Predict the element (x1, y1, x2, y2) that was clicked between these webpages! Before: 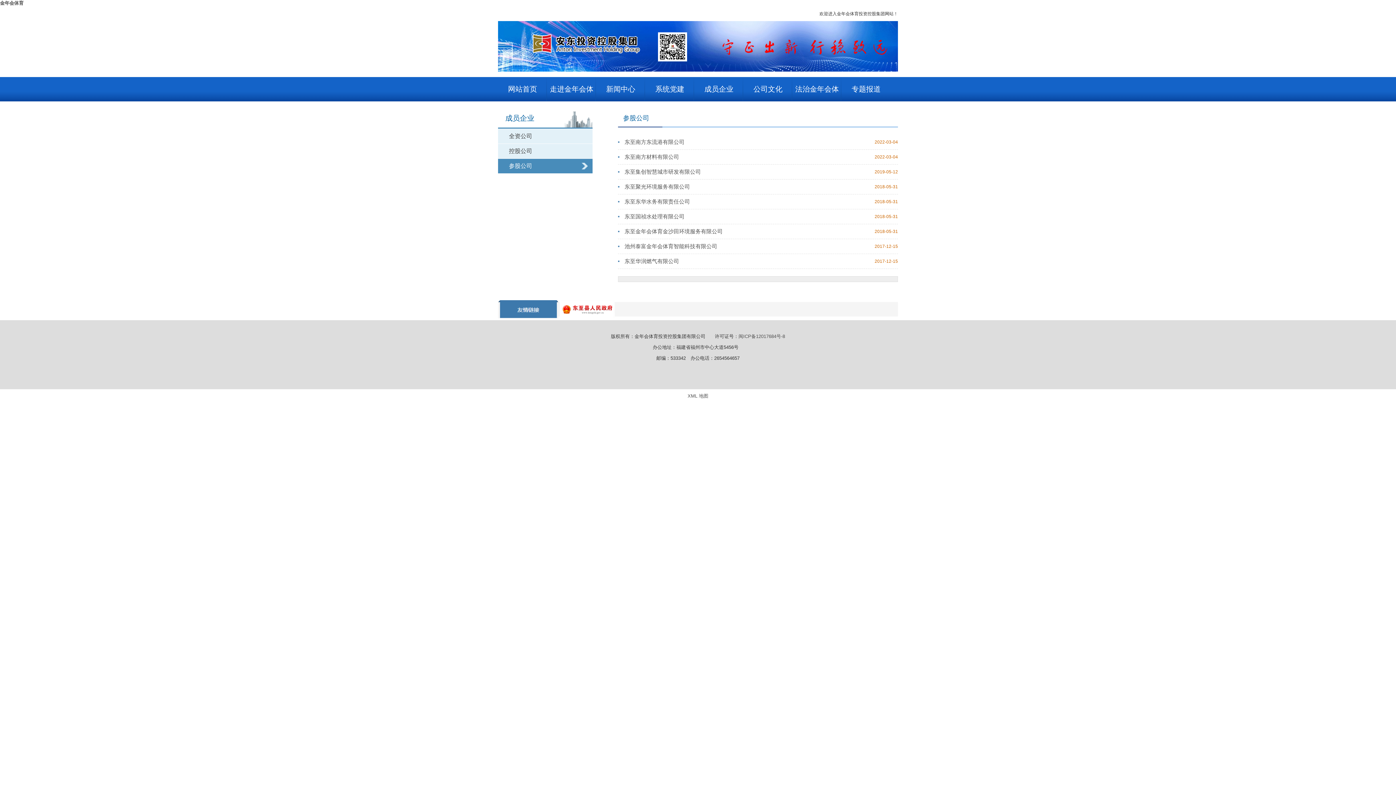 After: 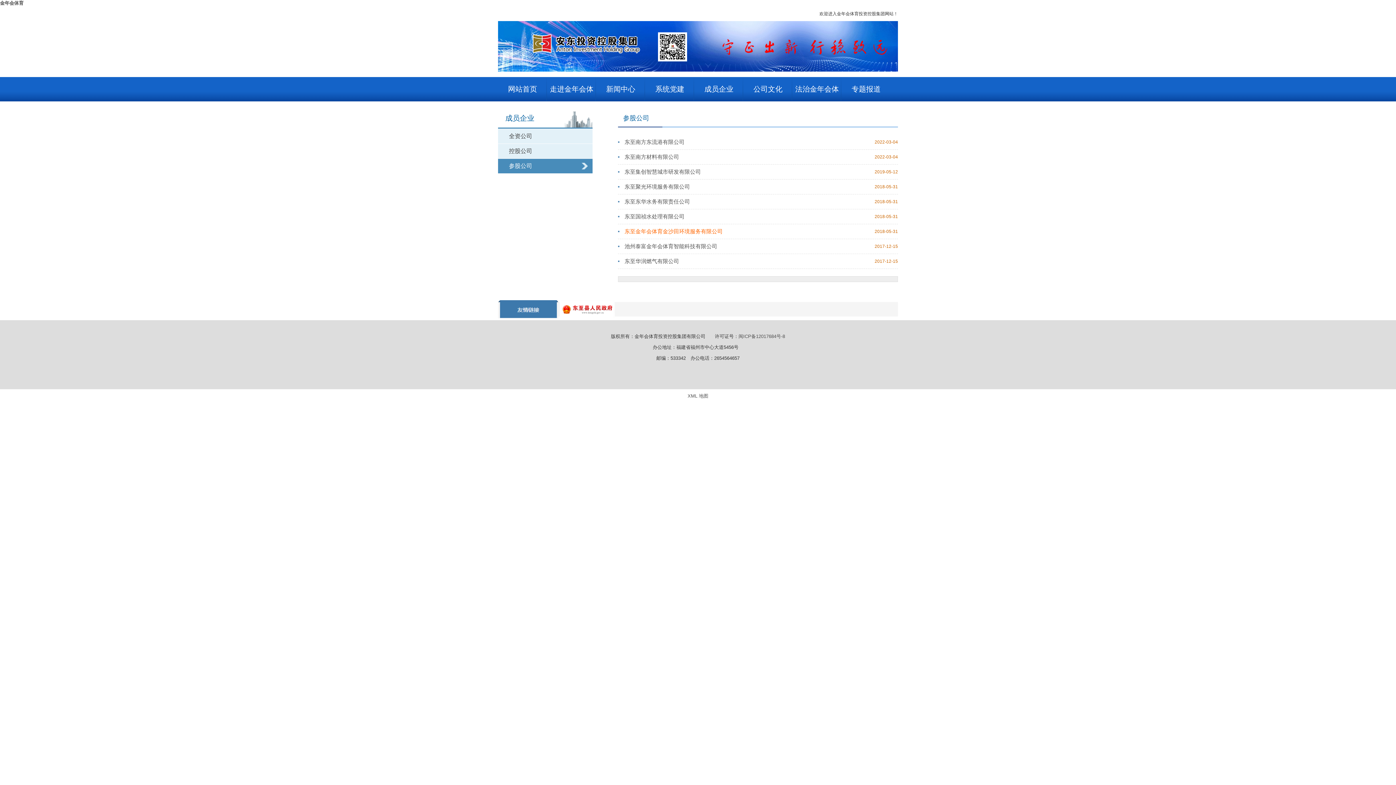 Action: bbox: (618, 224, 722, 238) label: 东至金年会体育金沙田环境服务有限公司